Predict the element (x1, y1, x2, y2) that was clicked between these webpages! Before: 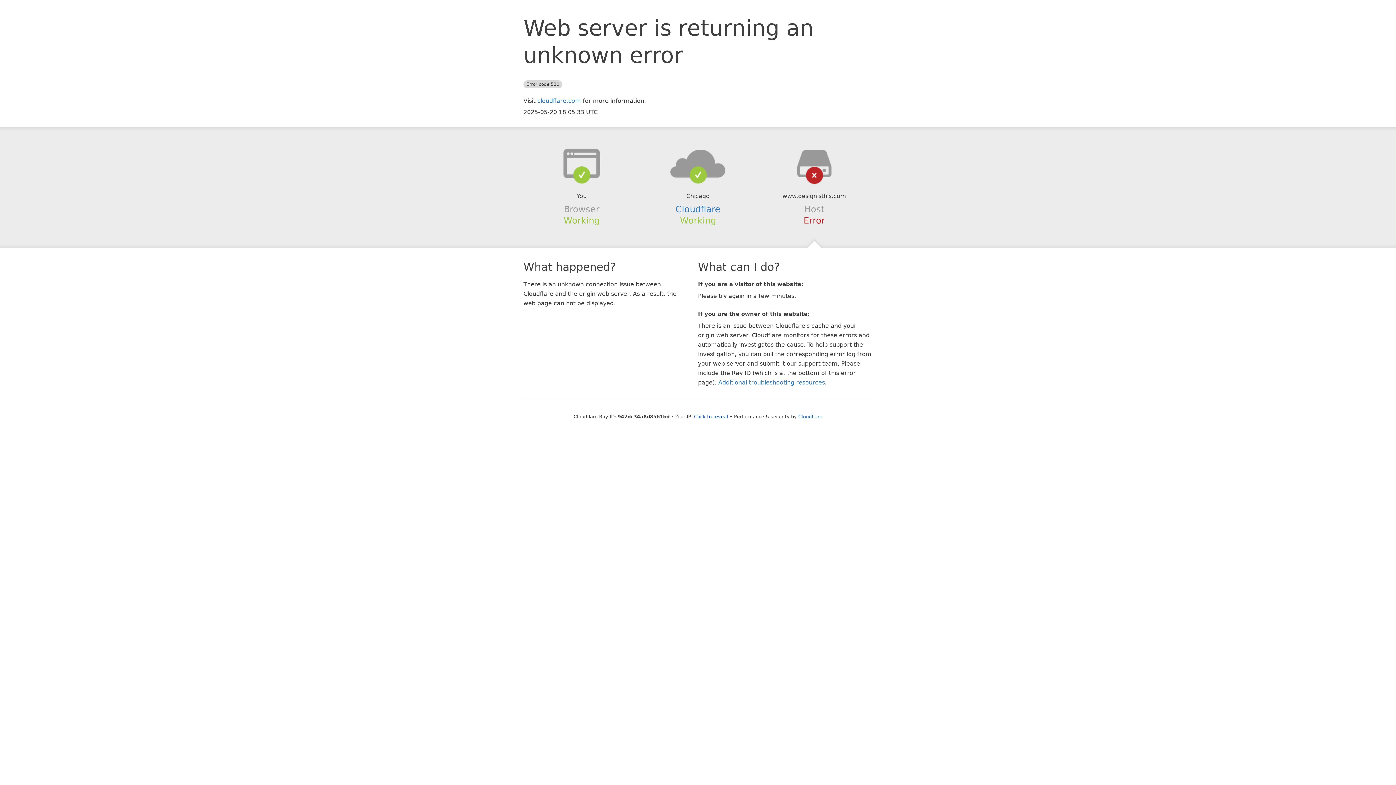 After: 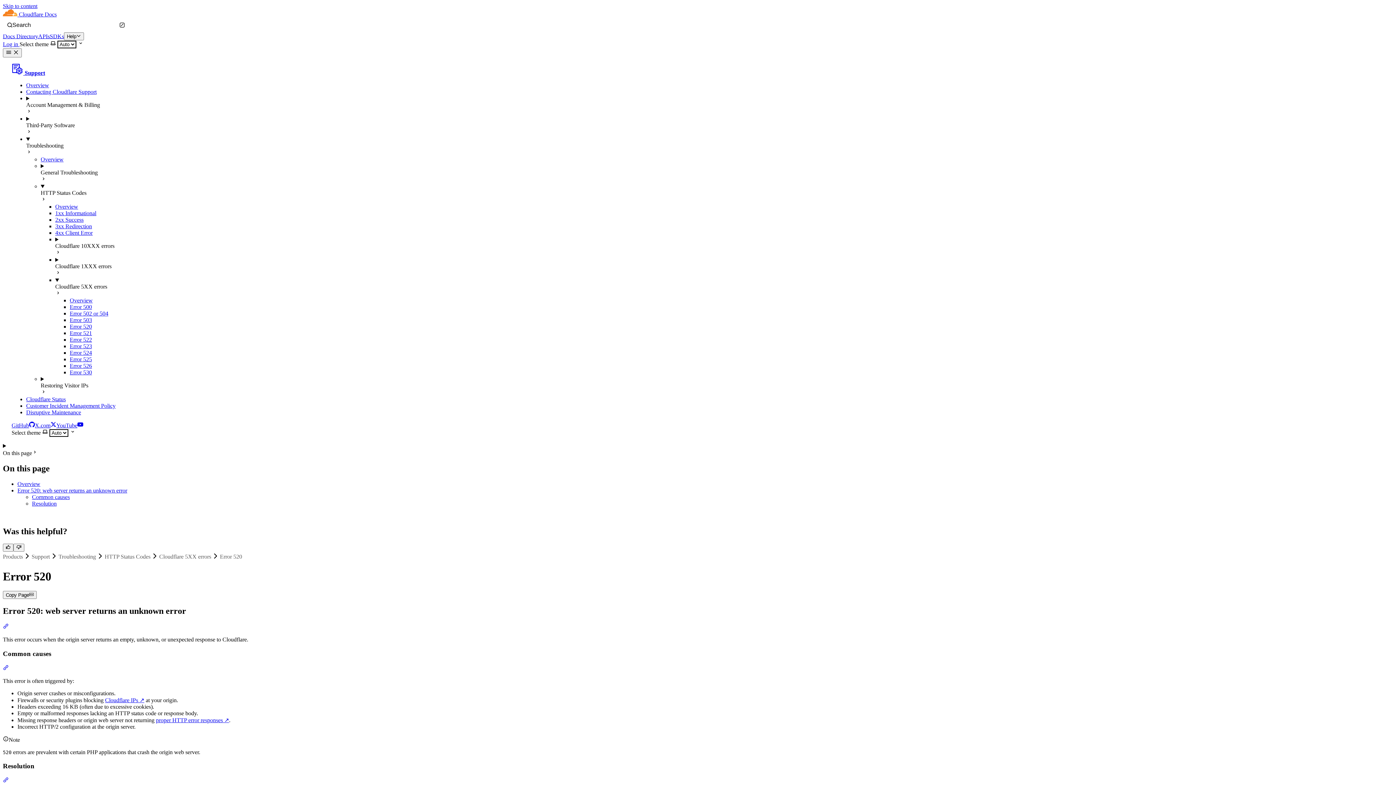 Action: bbox: (718, 379, 825, 386) label: Additional troubleshooting resources